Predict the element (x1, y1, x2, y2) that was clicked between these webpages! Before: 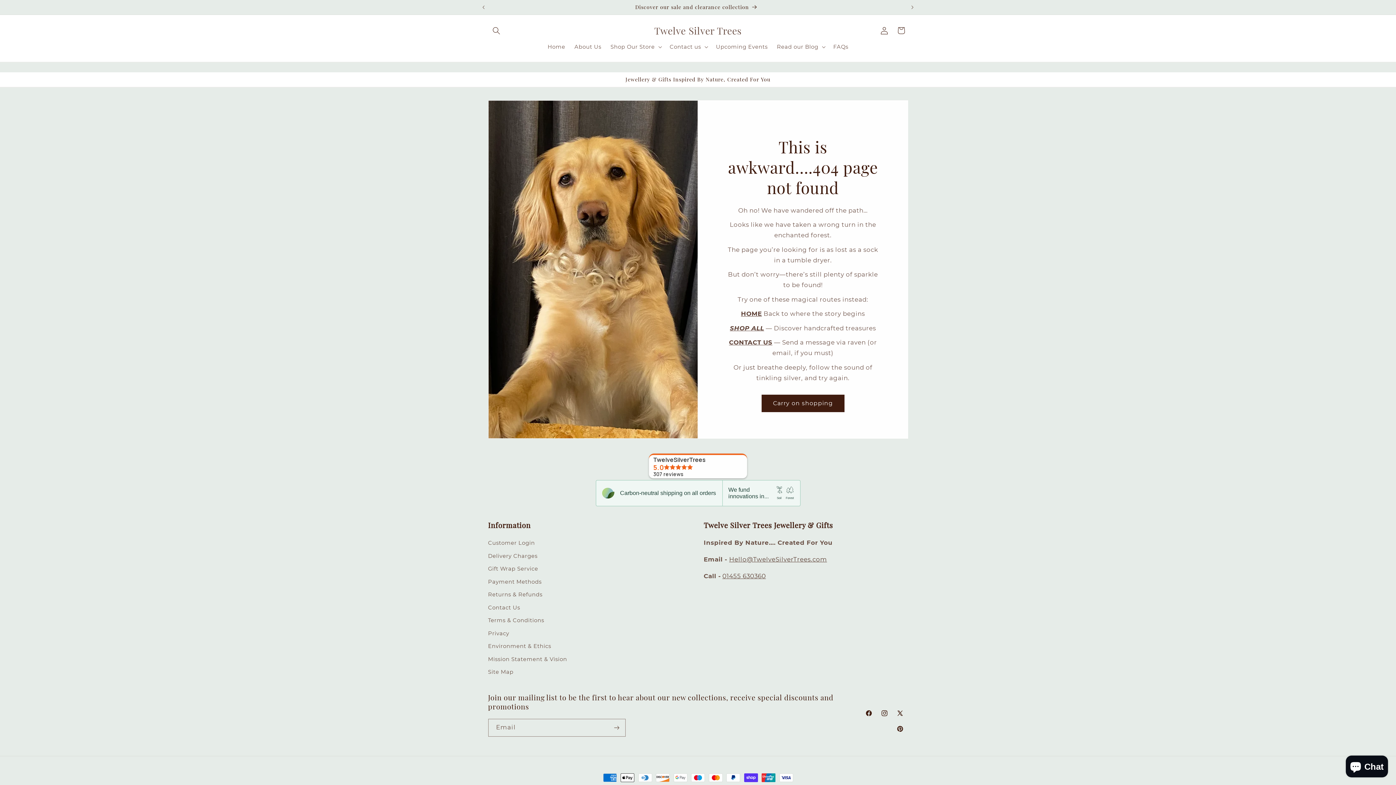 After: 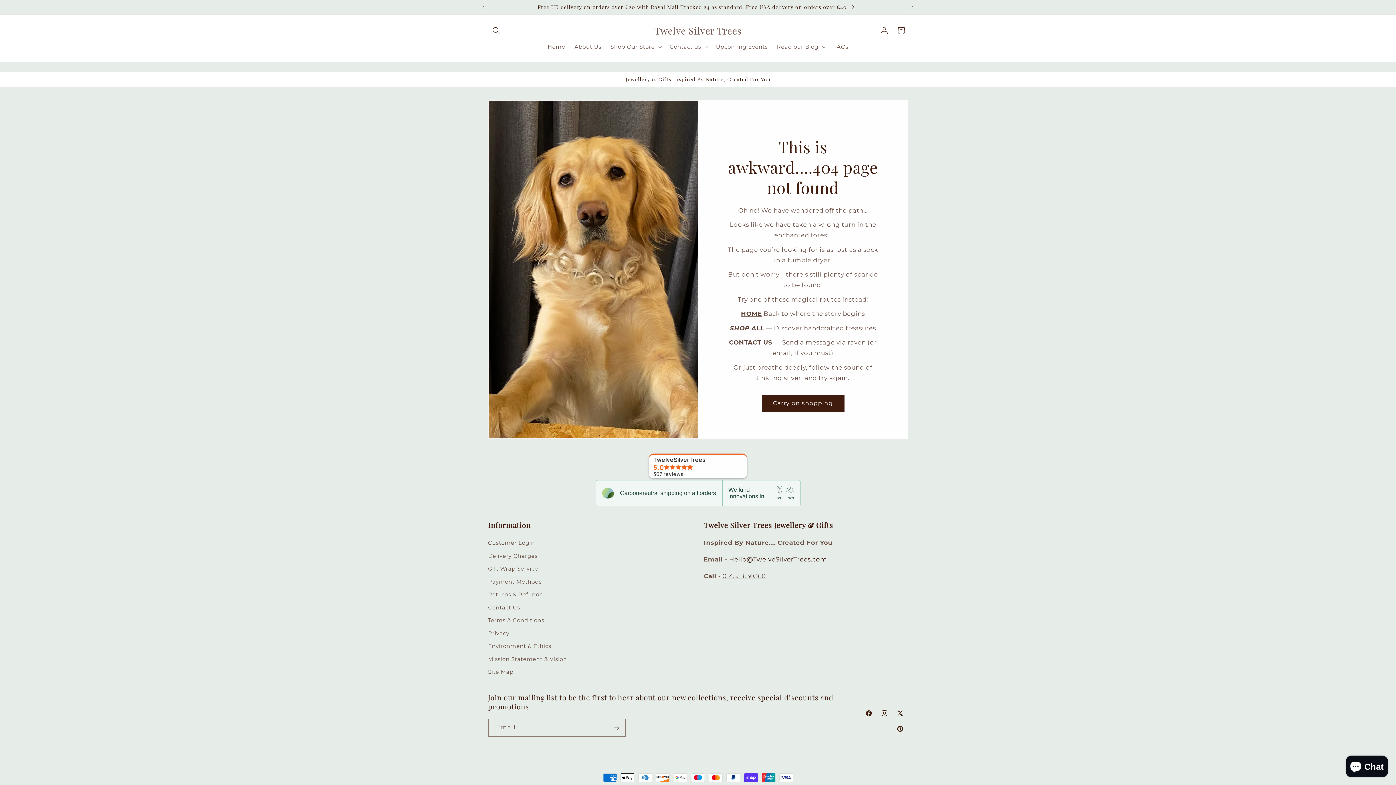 Action: bbox: (729, 555, 827, 563) label: Hello@TwelveSilverTrees.com